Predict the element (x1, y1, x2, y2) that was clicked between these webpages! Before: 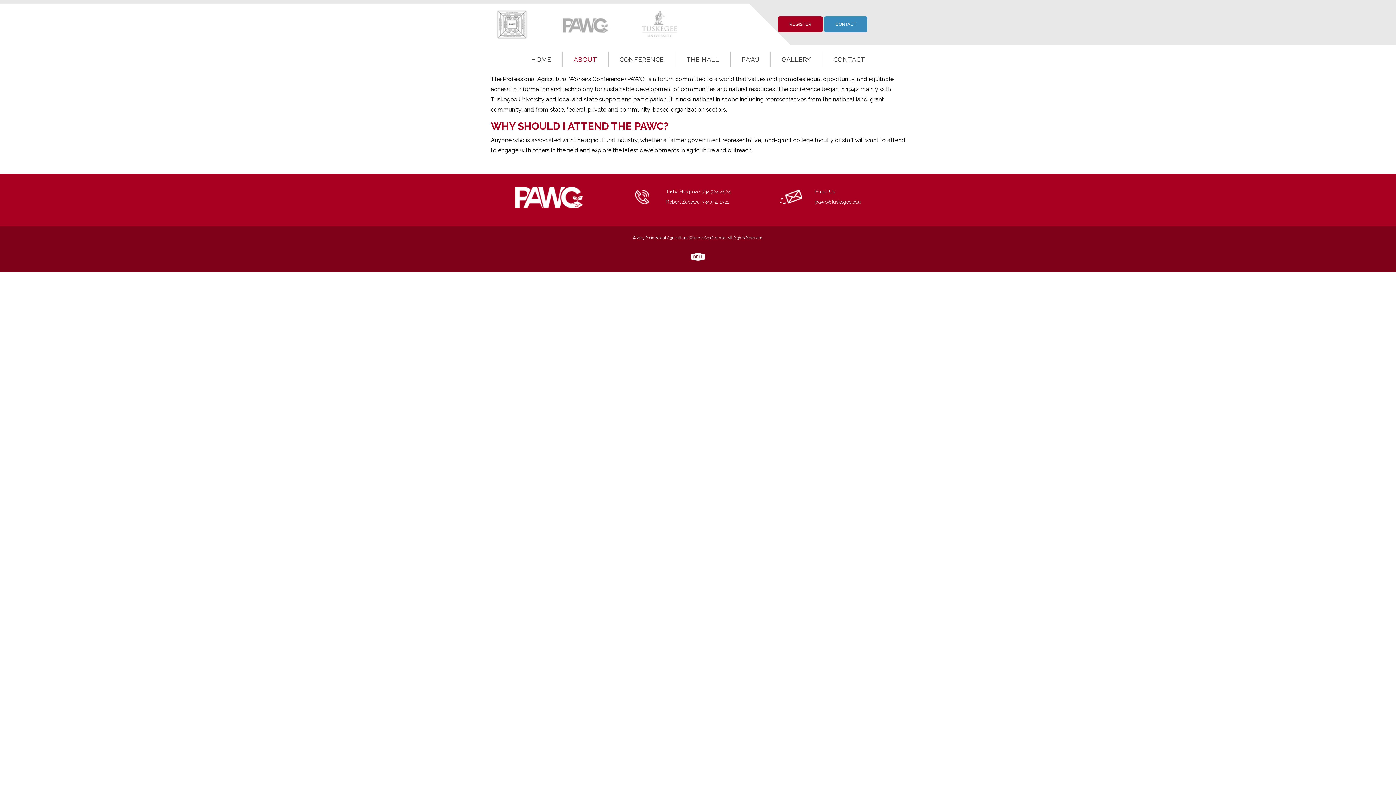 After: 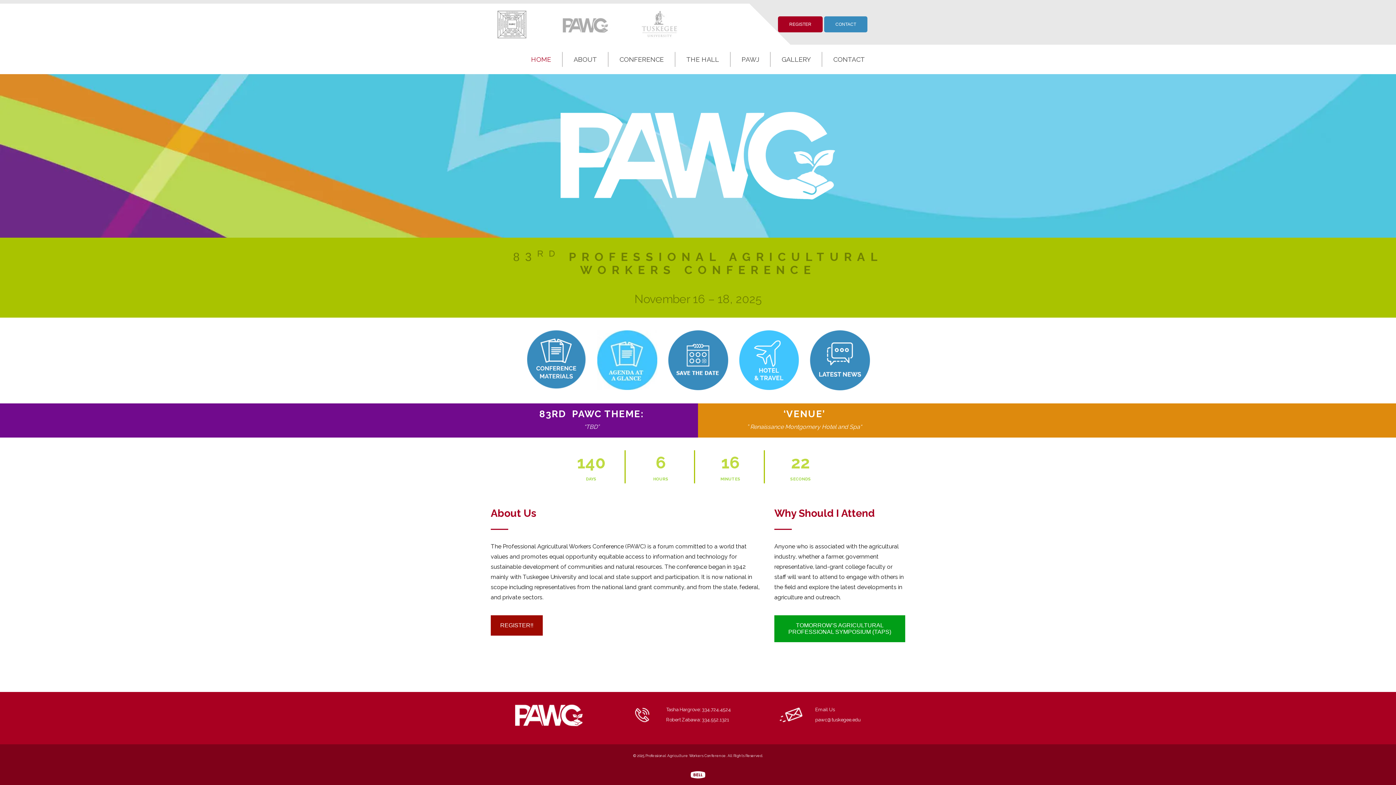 Action: bbox: (560, 7, 612, 44)